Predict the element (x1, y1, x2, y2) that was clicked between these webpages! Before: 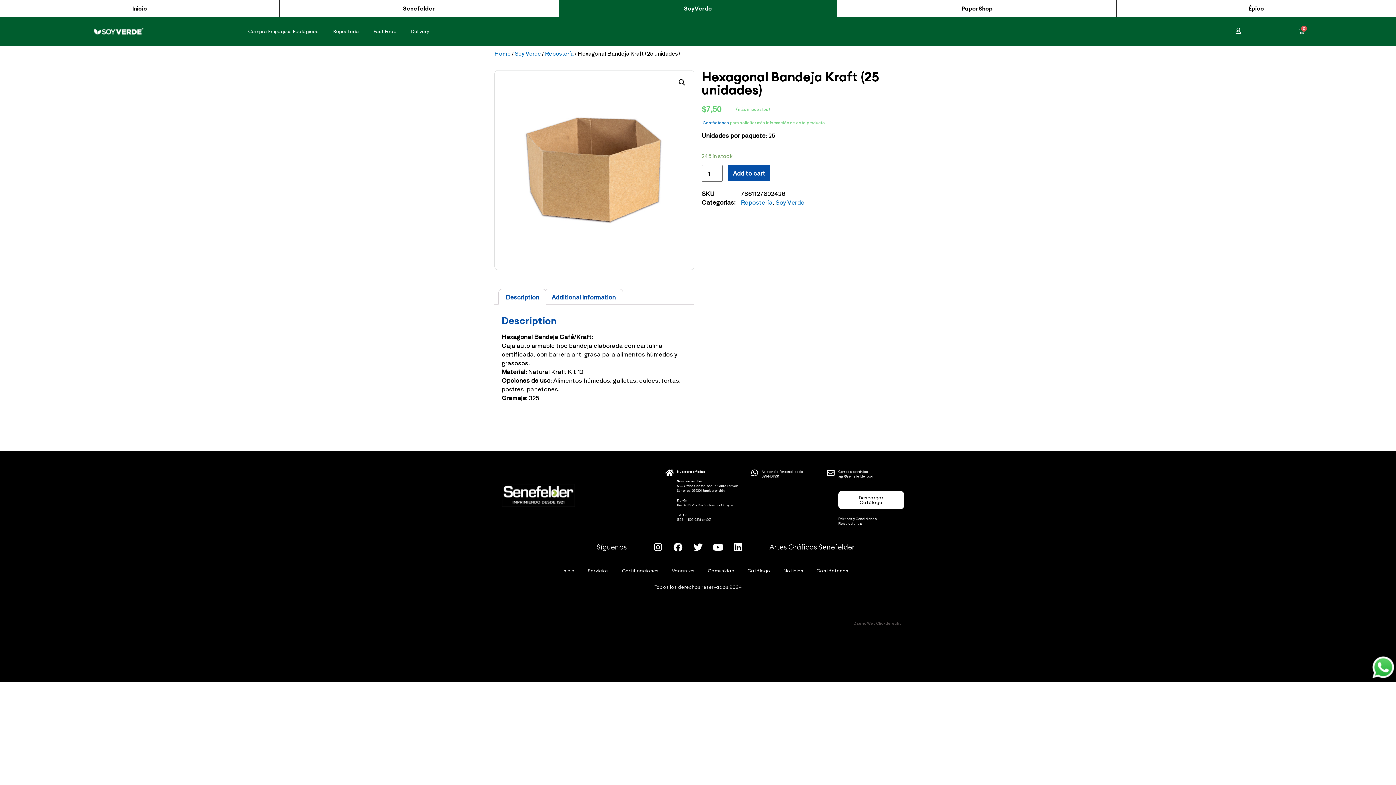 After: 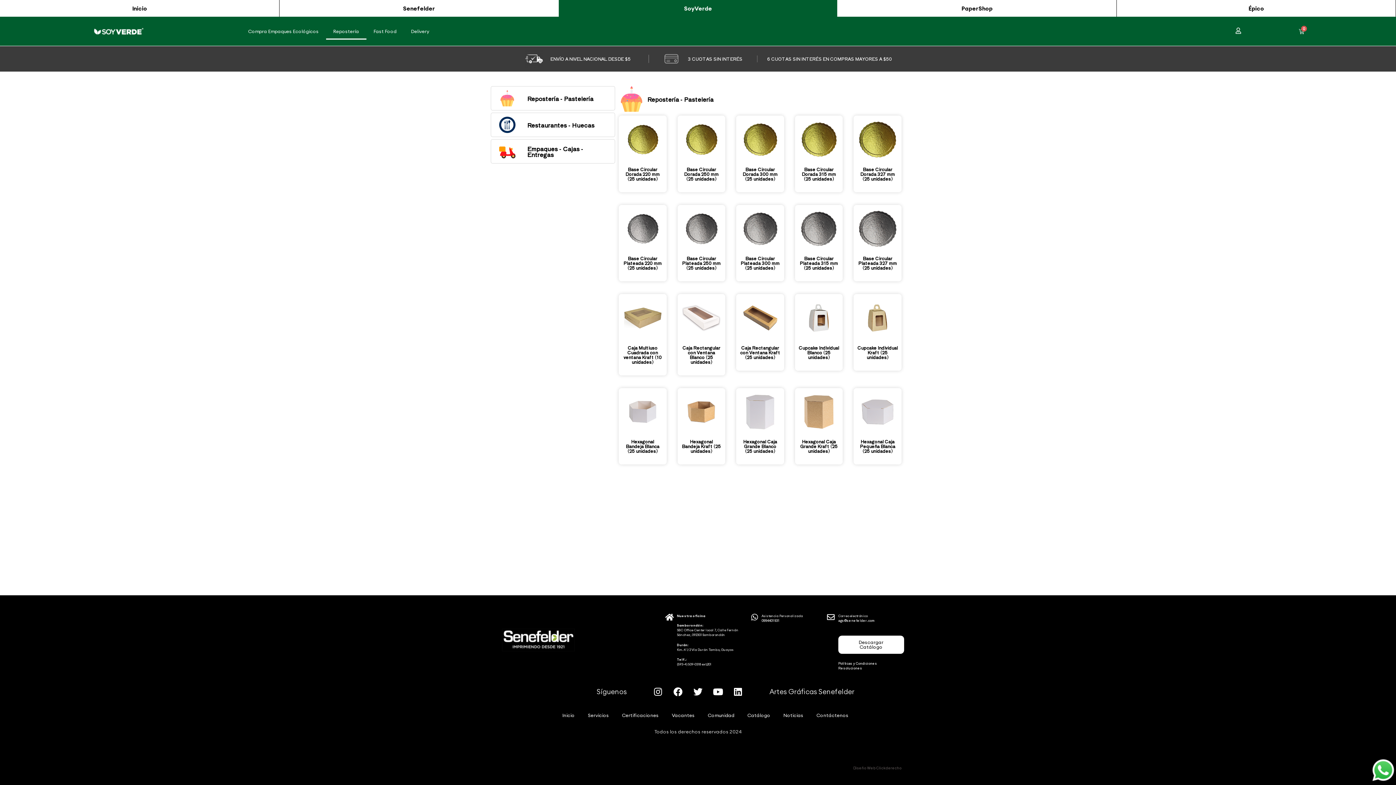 Action: bbox: (545, 49, 573, 57) label: Repostería